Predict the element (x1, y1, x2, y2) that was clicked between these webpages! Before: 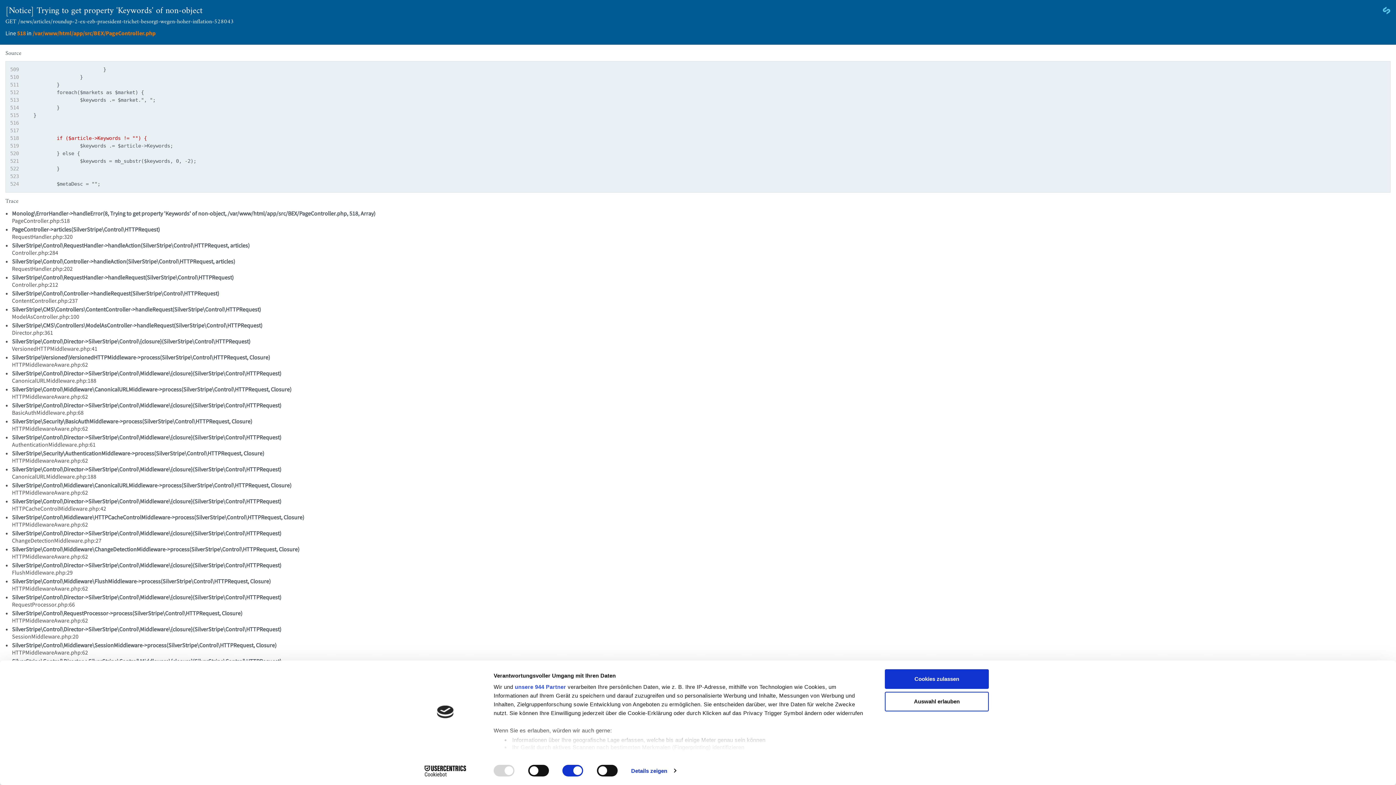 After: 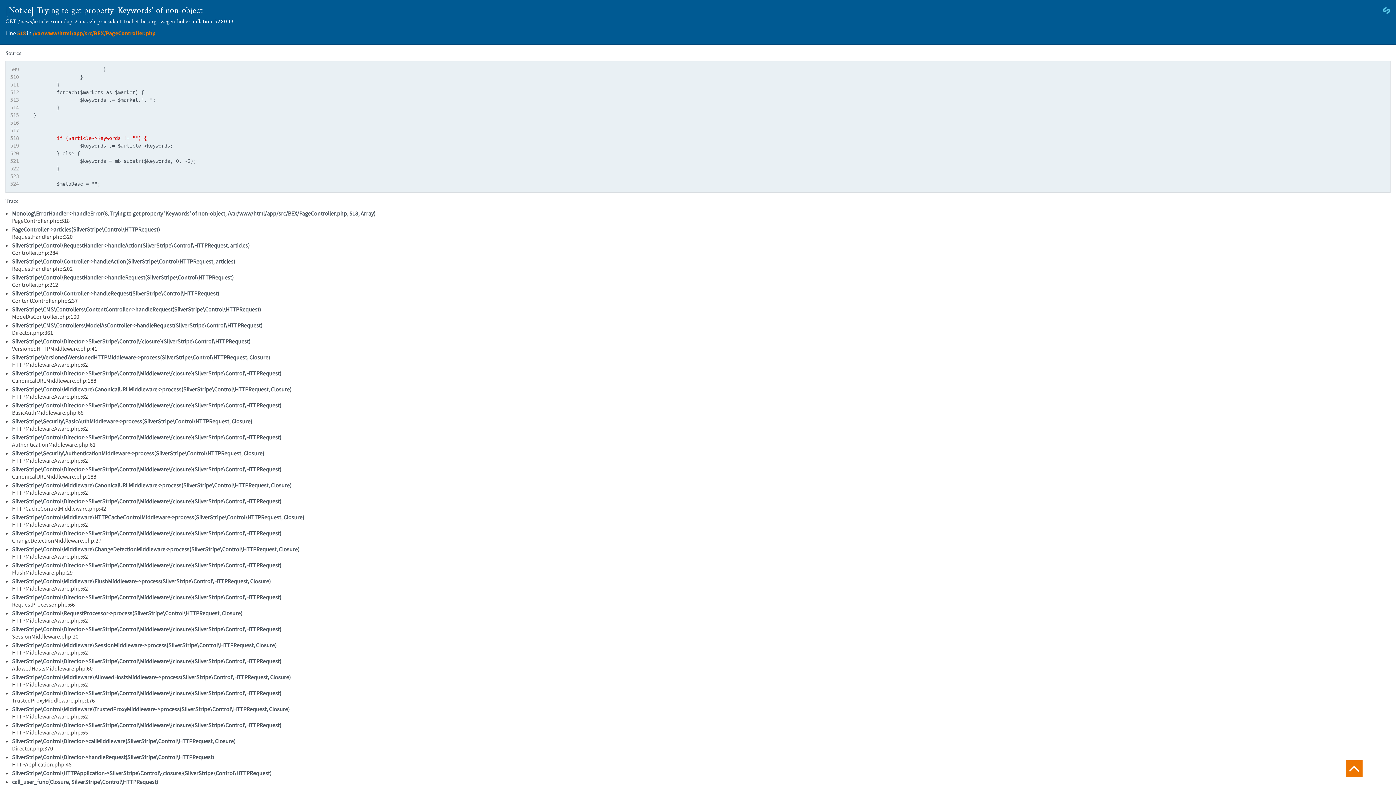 Action: label: Auswahl erlauben bbox: (885, 692, 989, 711)